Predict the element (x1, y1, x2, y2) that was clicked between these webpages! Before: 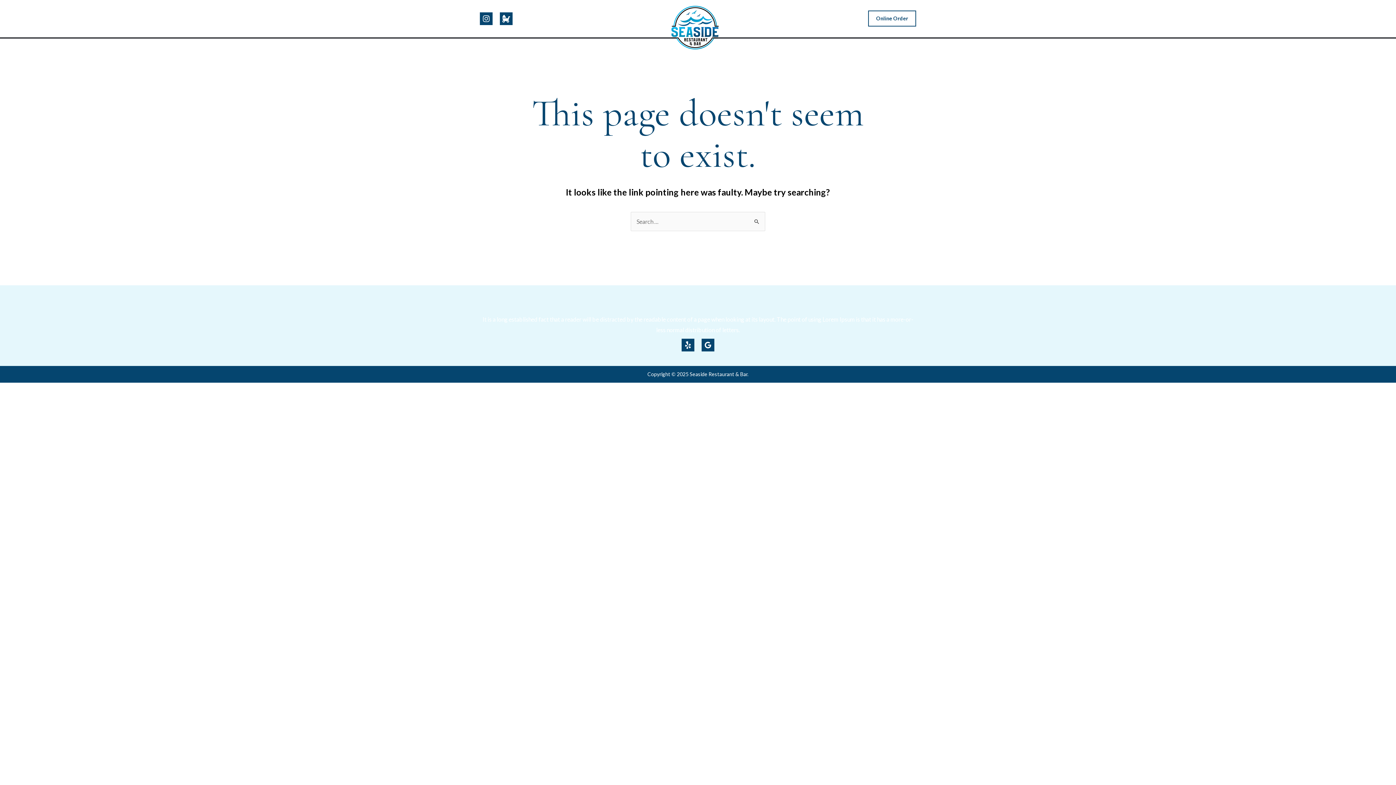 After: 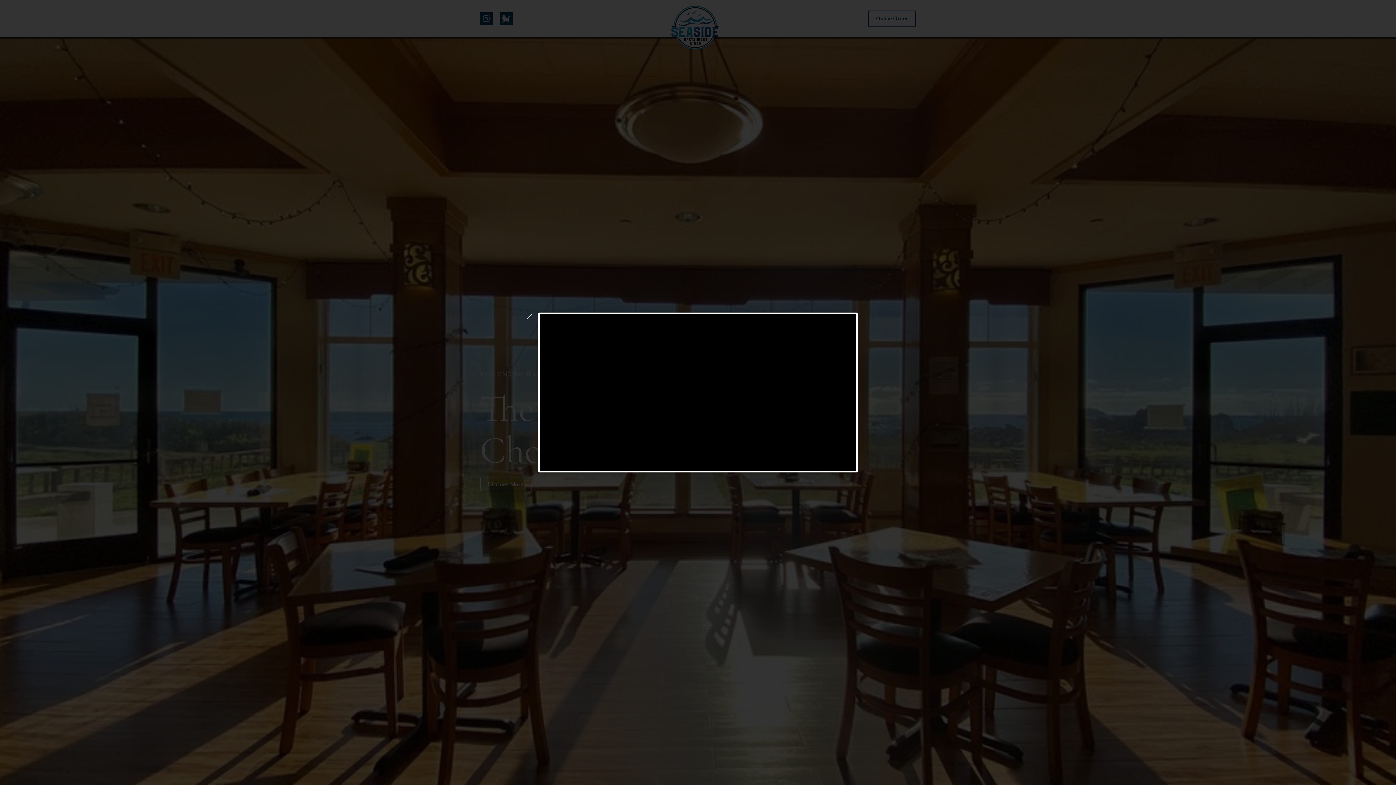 Action: bbox: (671, 23, 718, 30)